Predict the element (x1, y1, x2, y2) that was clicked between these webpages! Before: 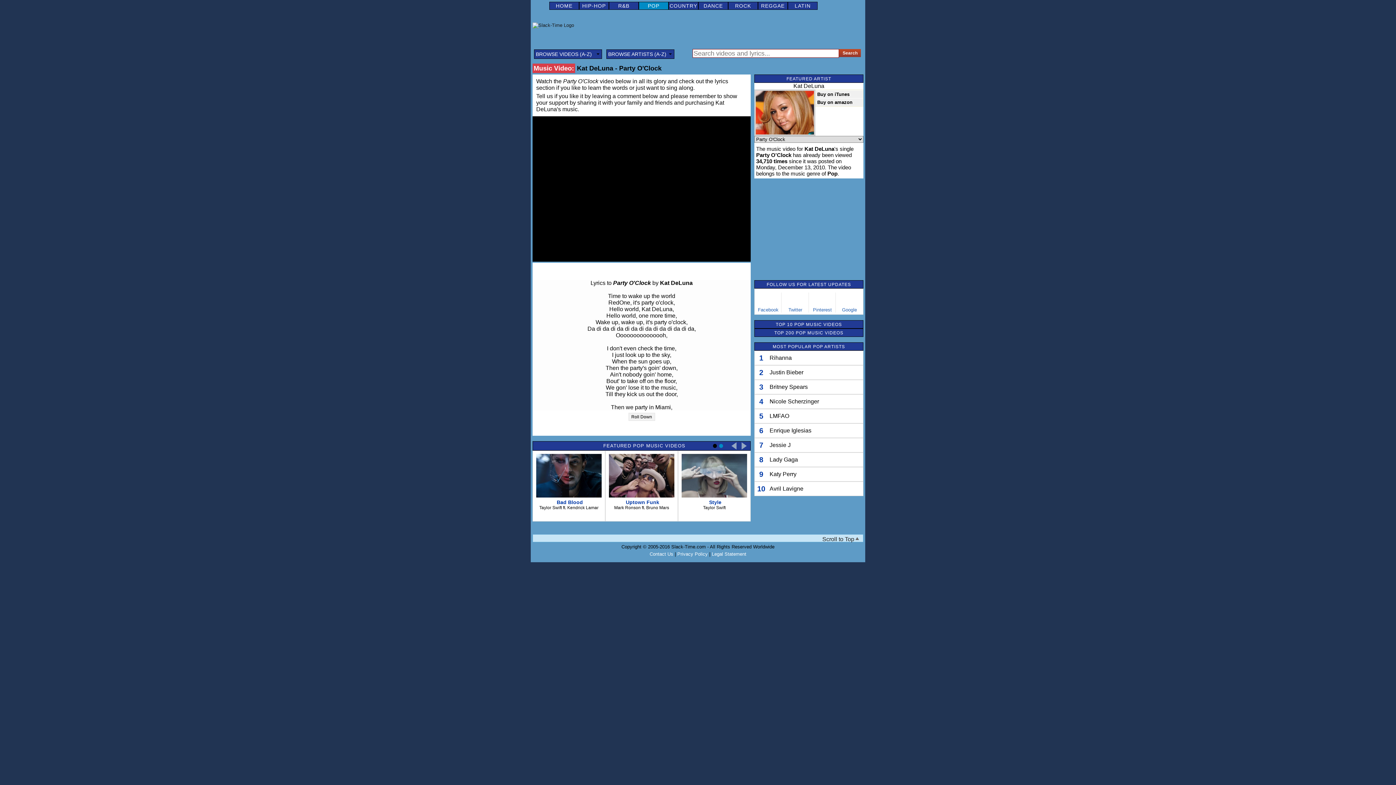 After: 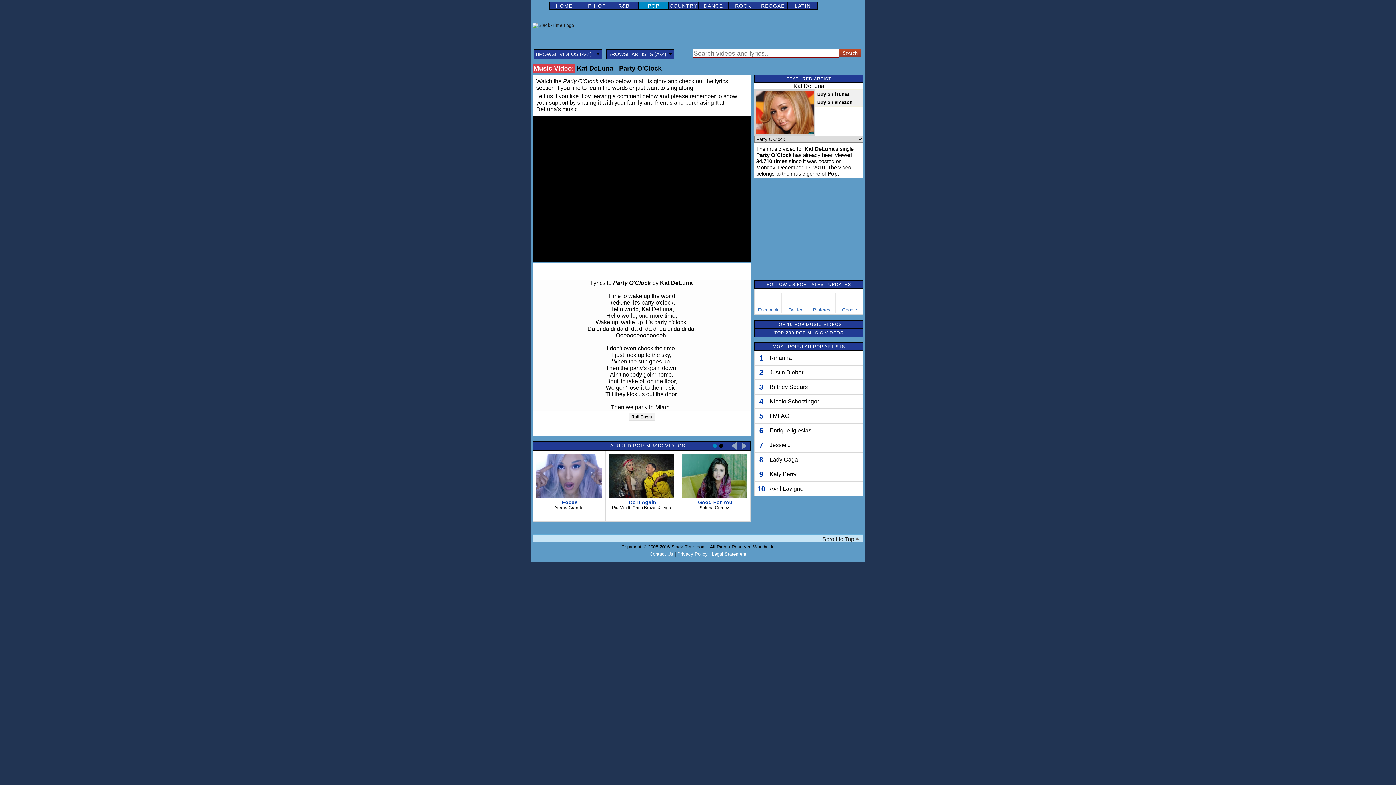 Action: label: Scroll to Top bbox: (819, 534, 863, 542)